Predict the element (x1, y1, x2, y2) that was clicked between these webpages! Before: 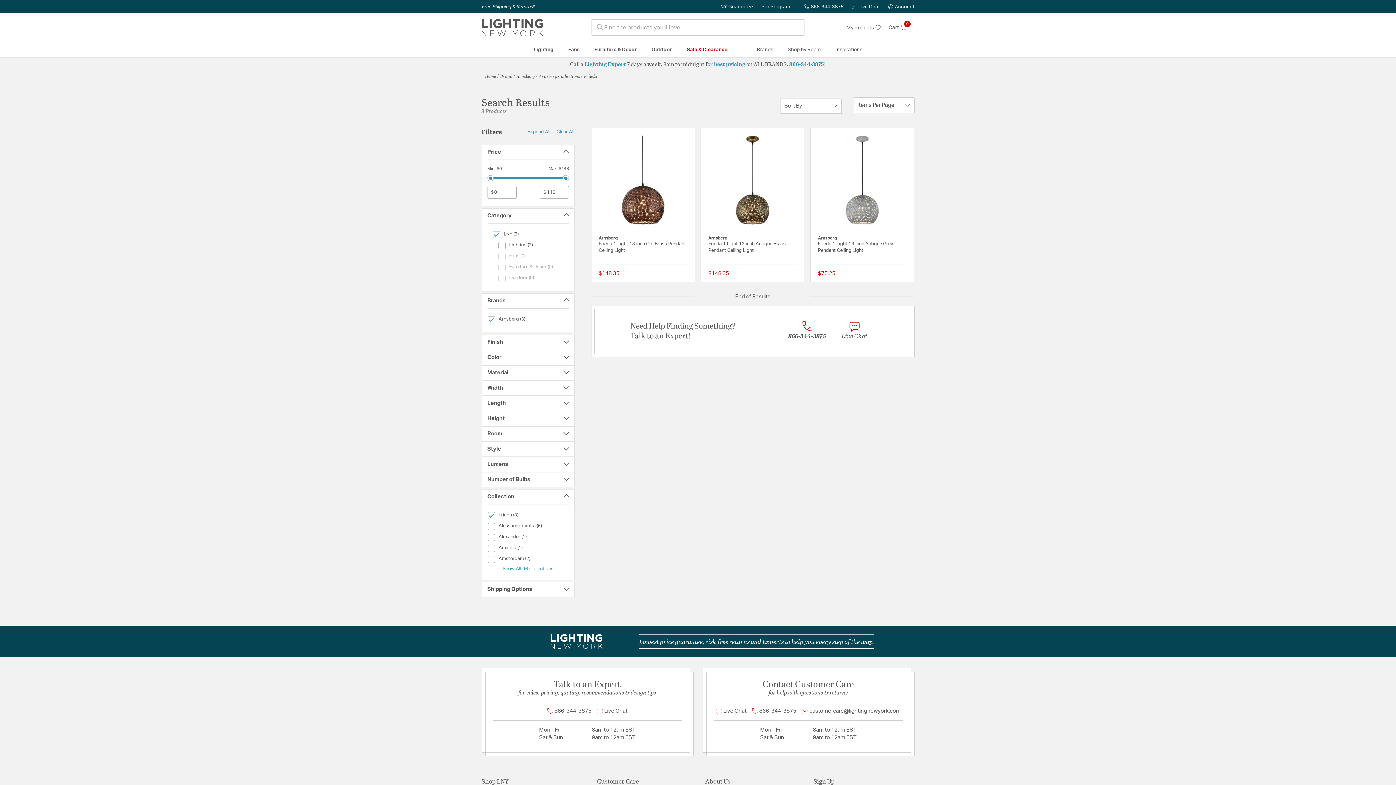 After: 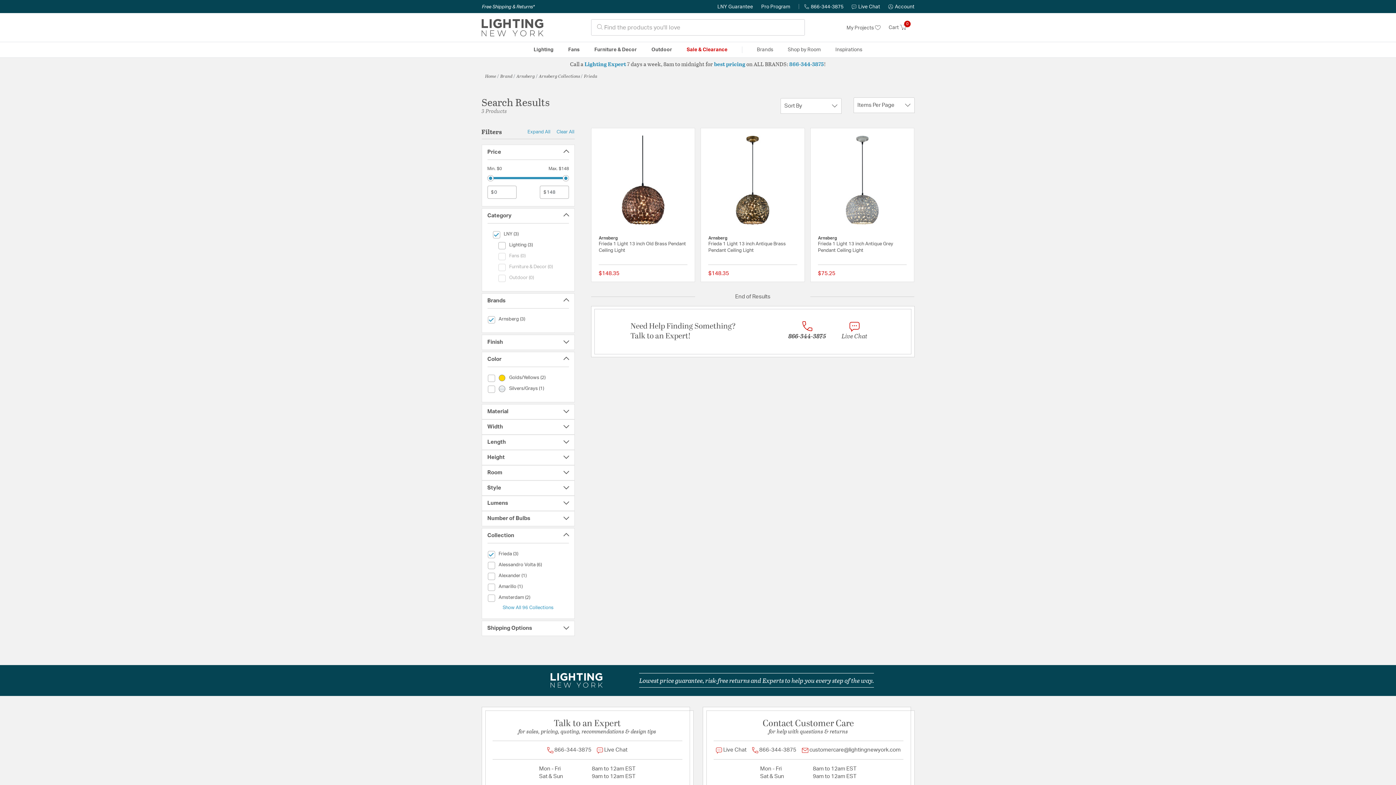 Action: label: Color bbox: (487, 350, 569, 364)